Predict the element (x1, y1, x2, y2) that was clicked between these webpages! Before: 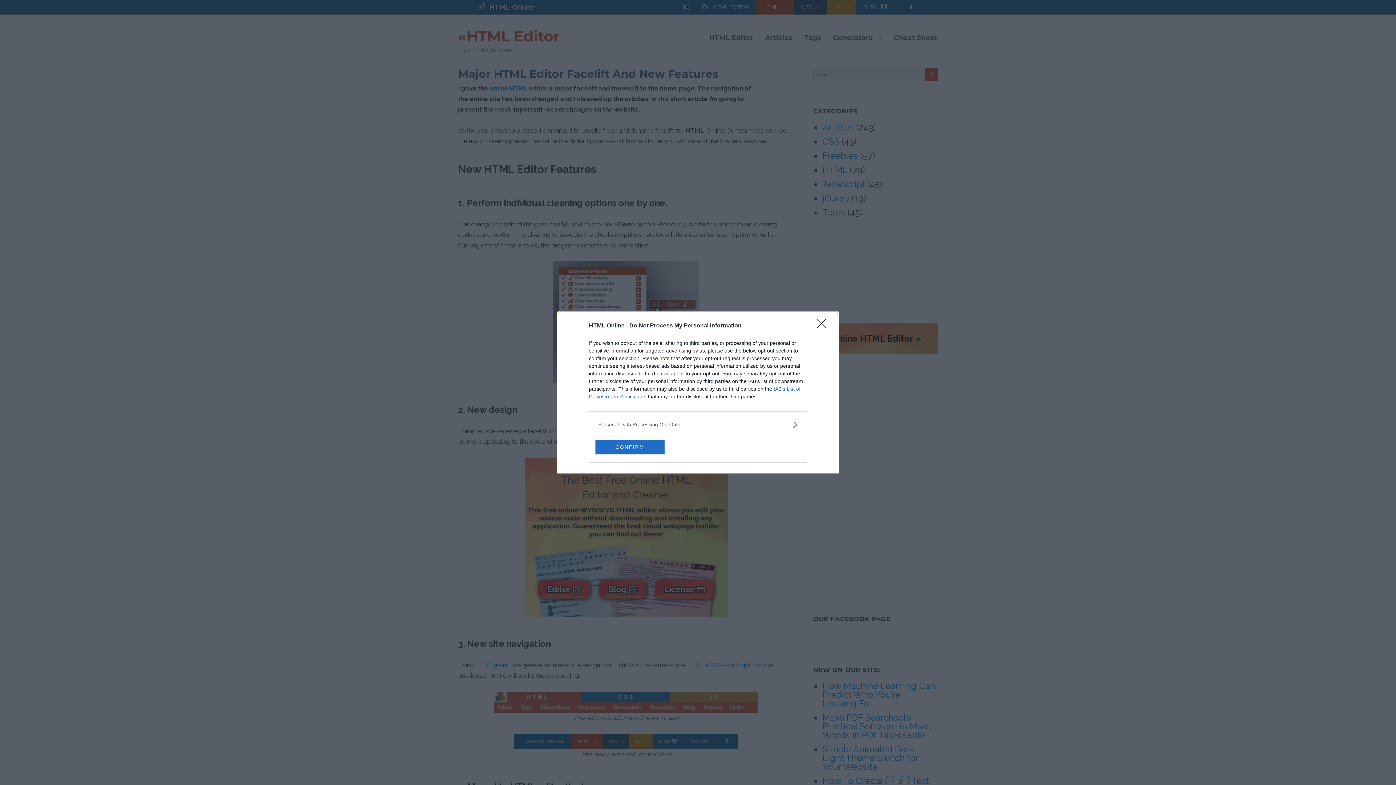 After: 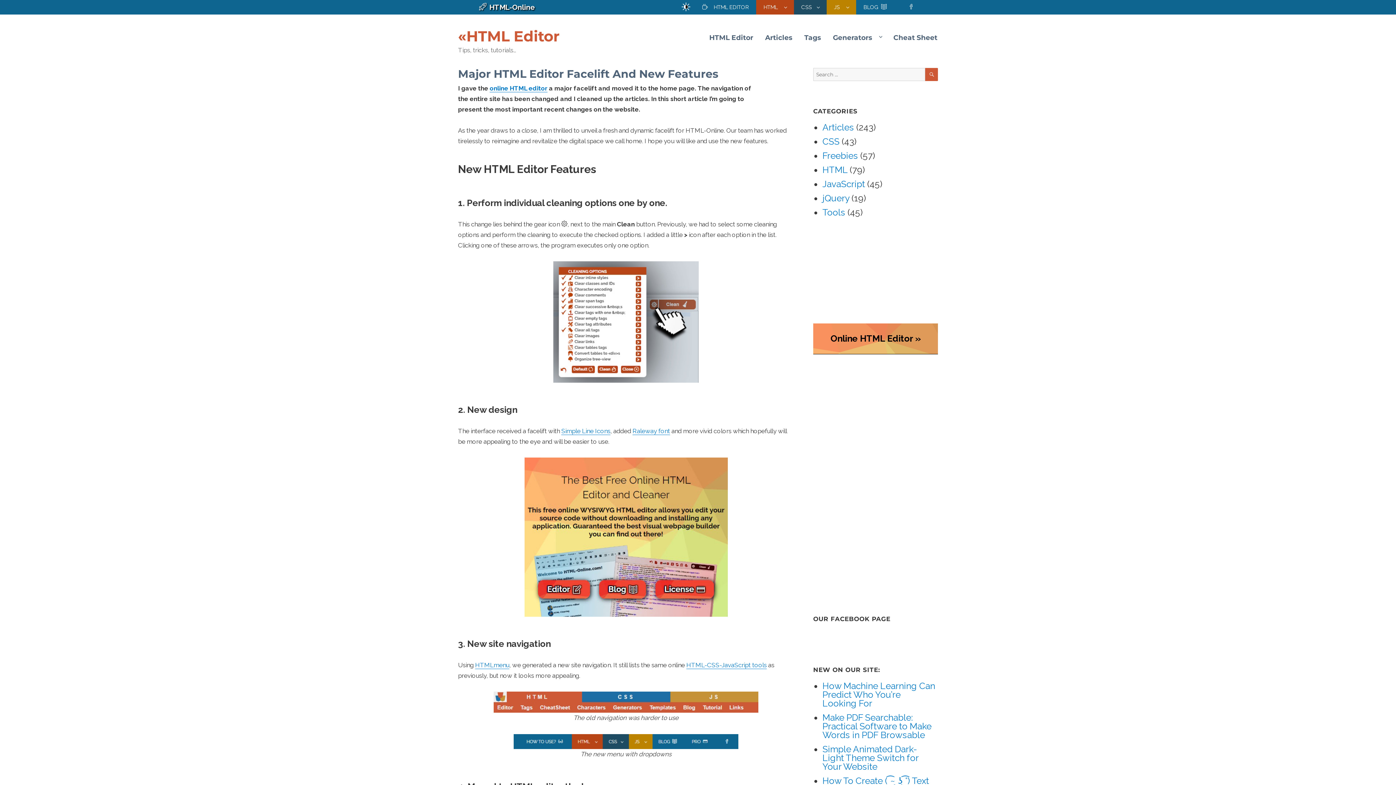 Action: bbox: (595, 439, 664, 454) label: CONFIRM